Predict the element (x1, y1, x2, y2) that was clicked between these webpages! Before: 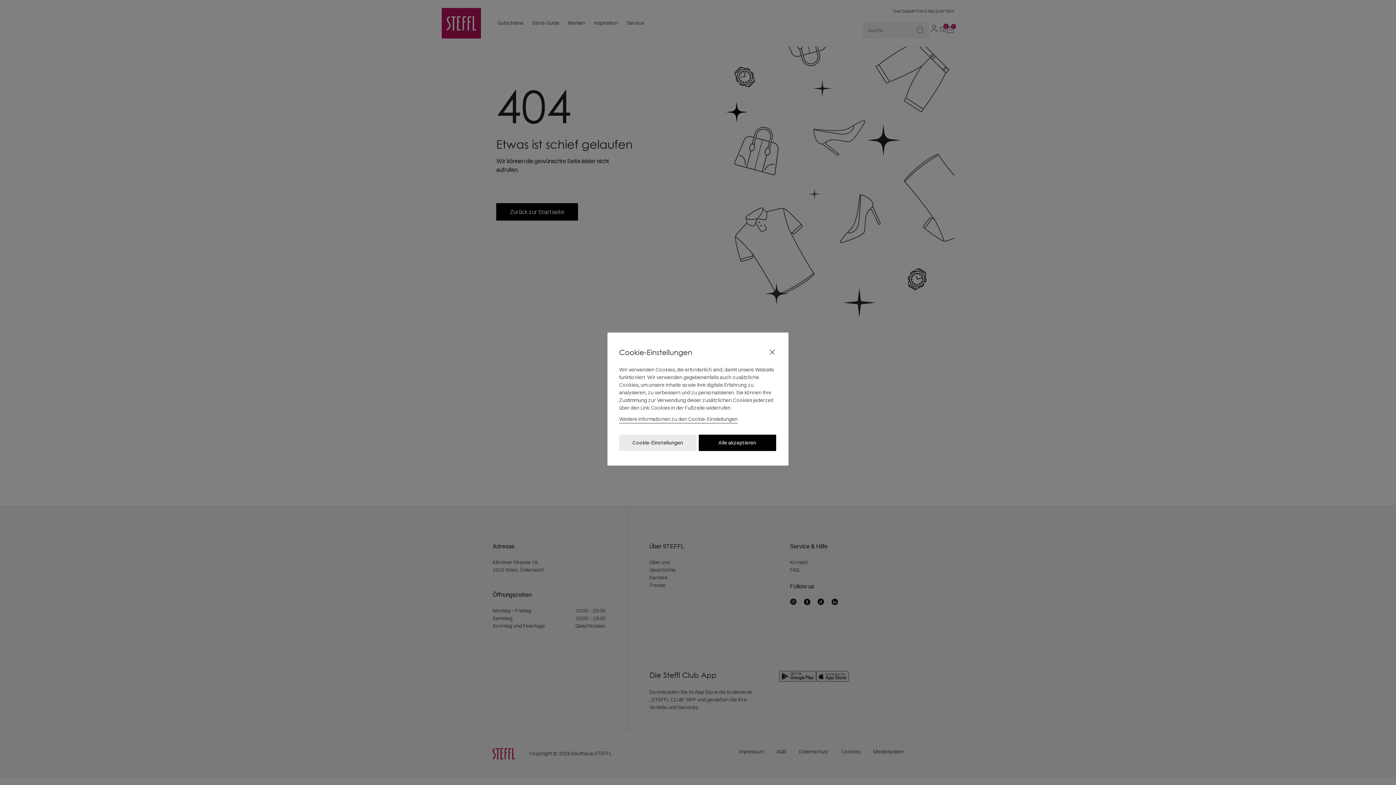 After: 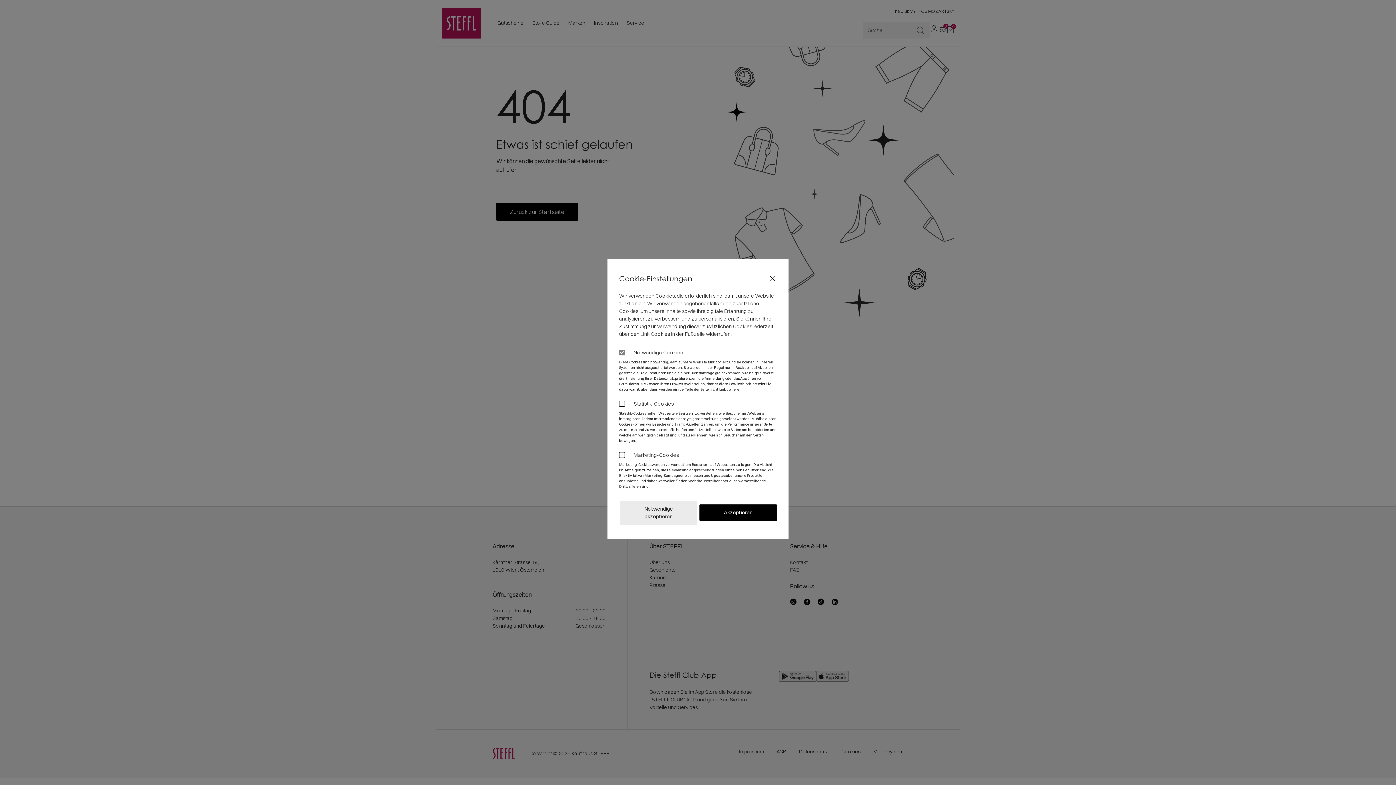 Action: bbox: (619, 415, 737, 423) label: Weitere Informationen zu den Cookie-Einstellungen